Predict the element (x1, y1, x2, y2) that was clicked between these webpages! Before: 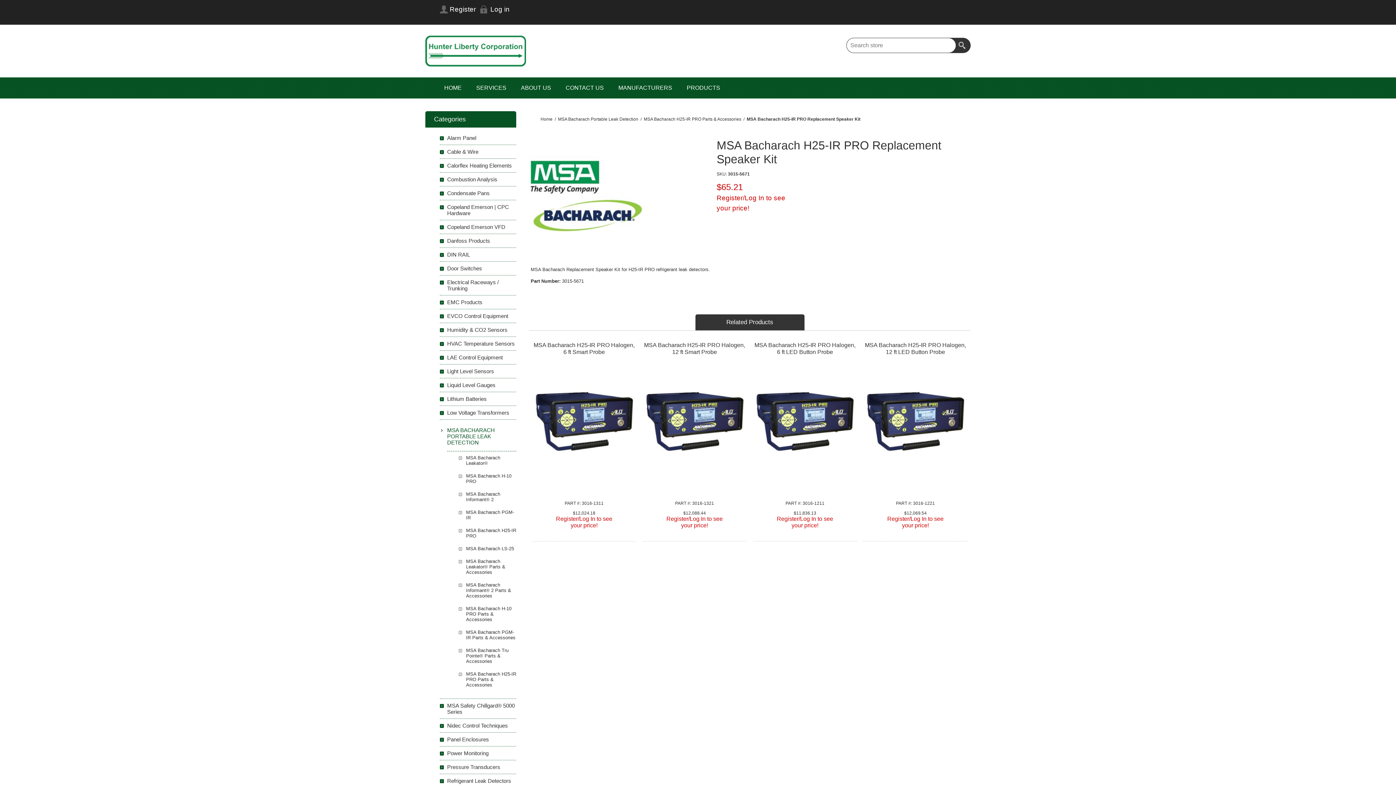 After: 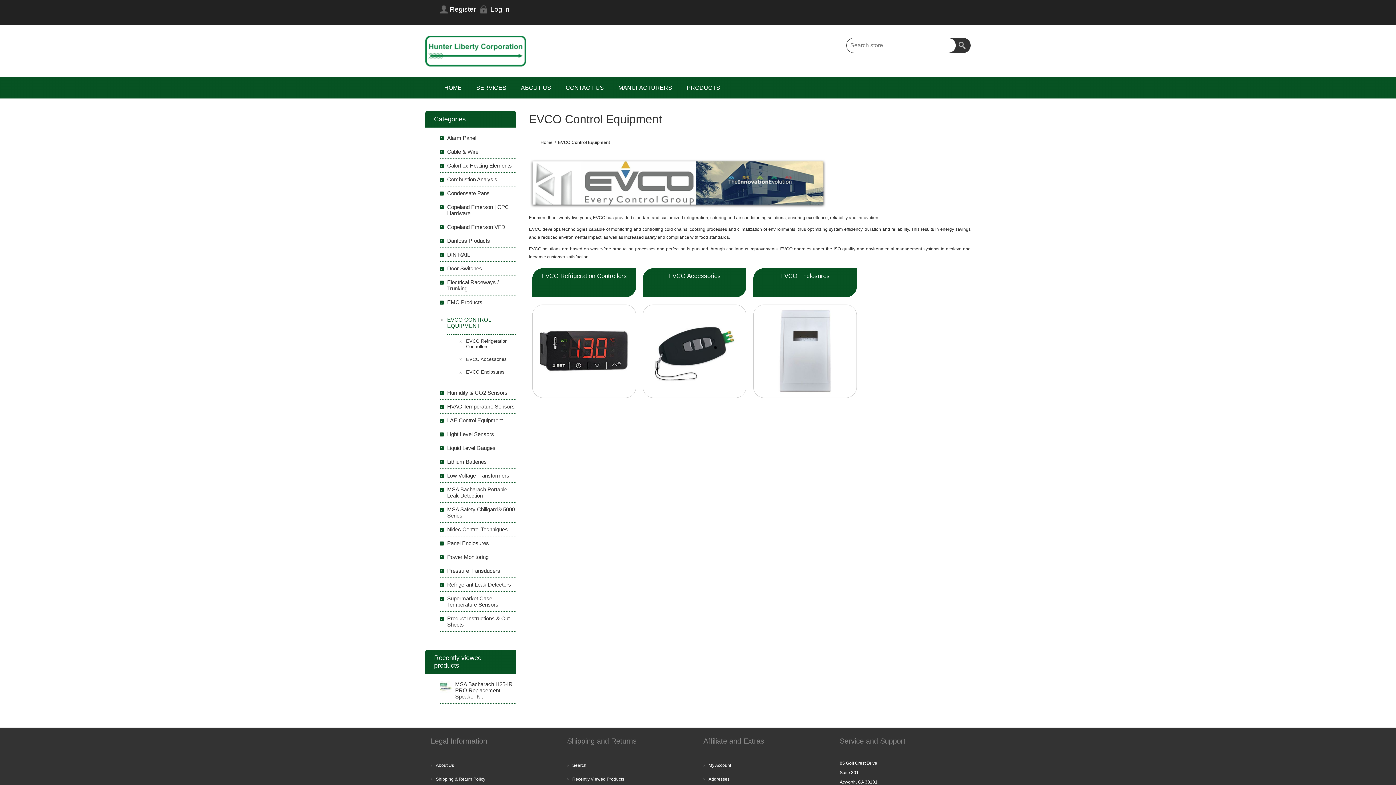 Action: bbox: (440, 309, 516, 322) label: EVCO Control Equipment